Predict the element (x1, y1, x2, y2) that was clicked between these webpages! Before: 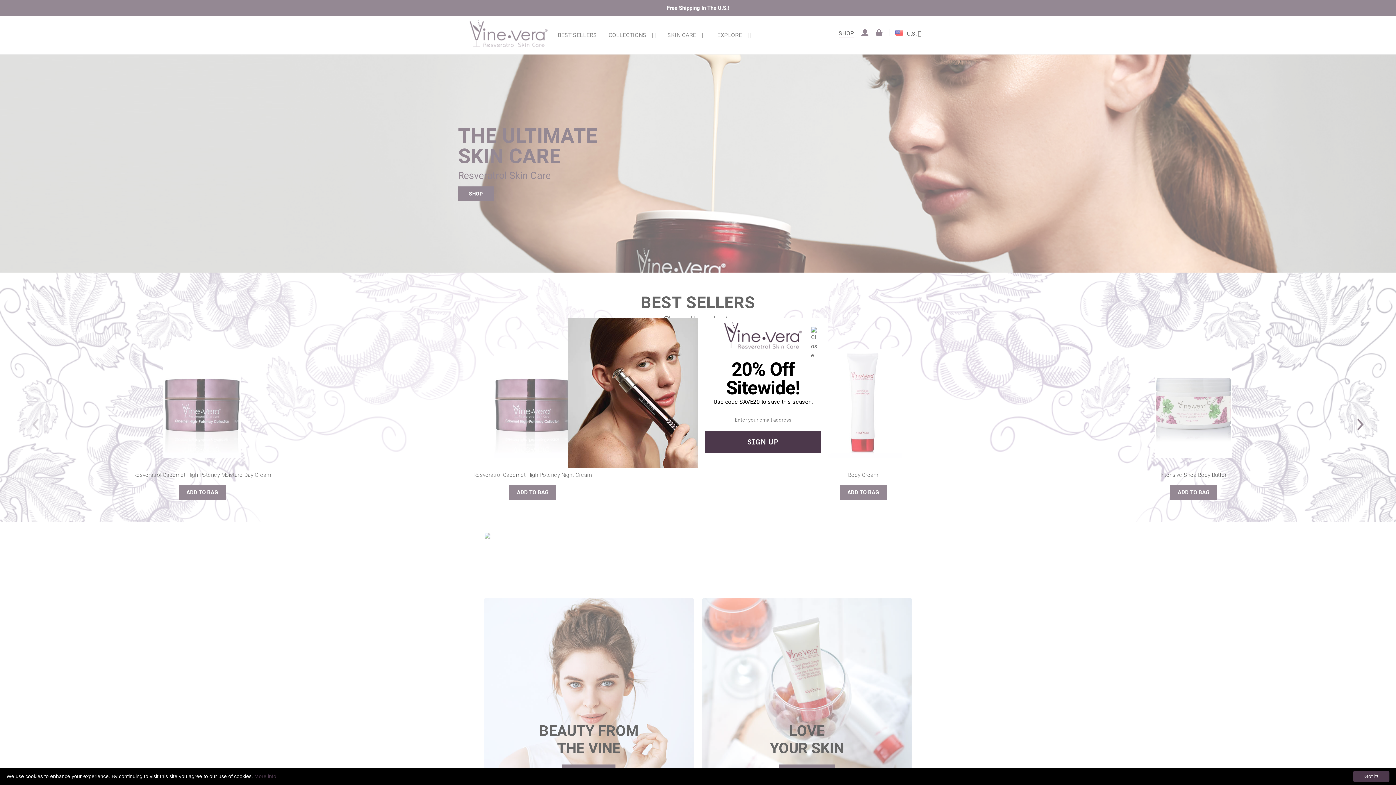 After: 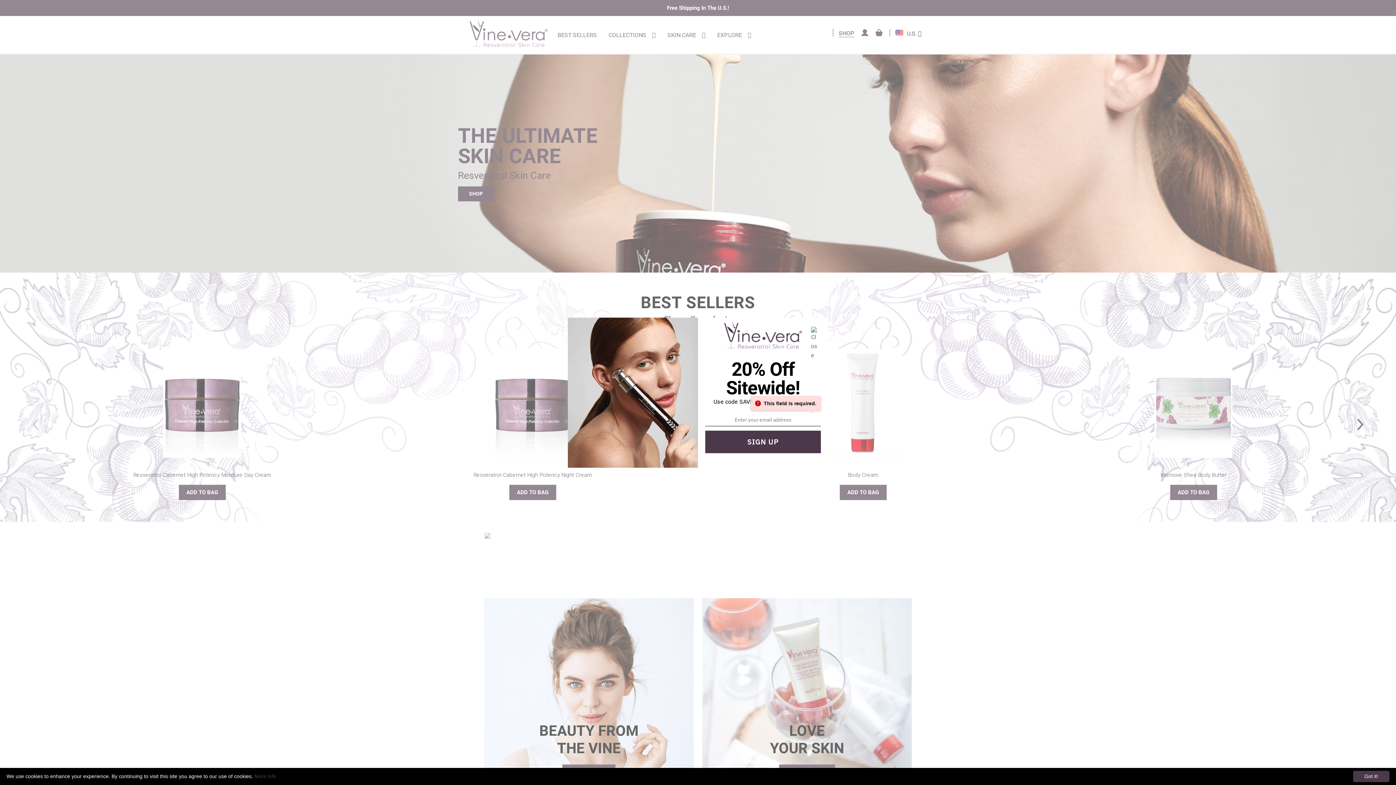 Action: bbox: (705, 430, 821, 453) label: SIGN UP